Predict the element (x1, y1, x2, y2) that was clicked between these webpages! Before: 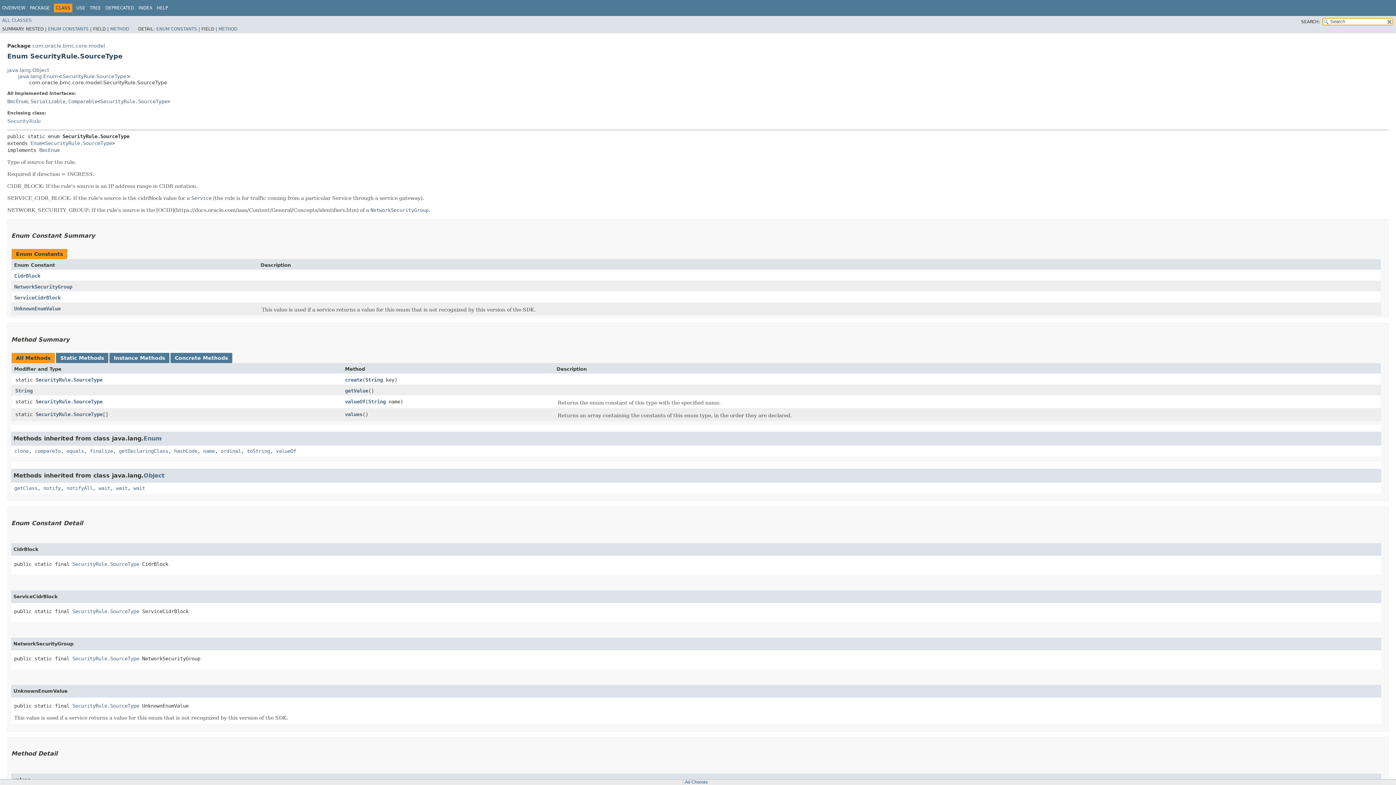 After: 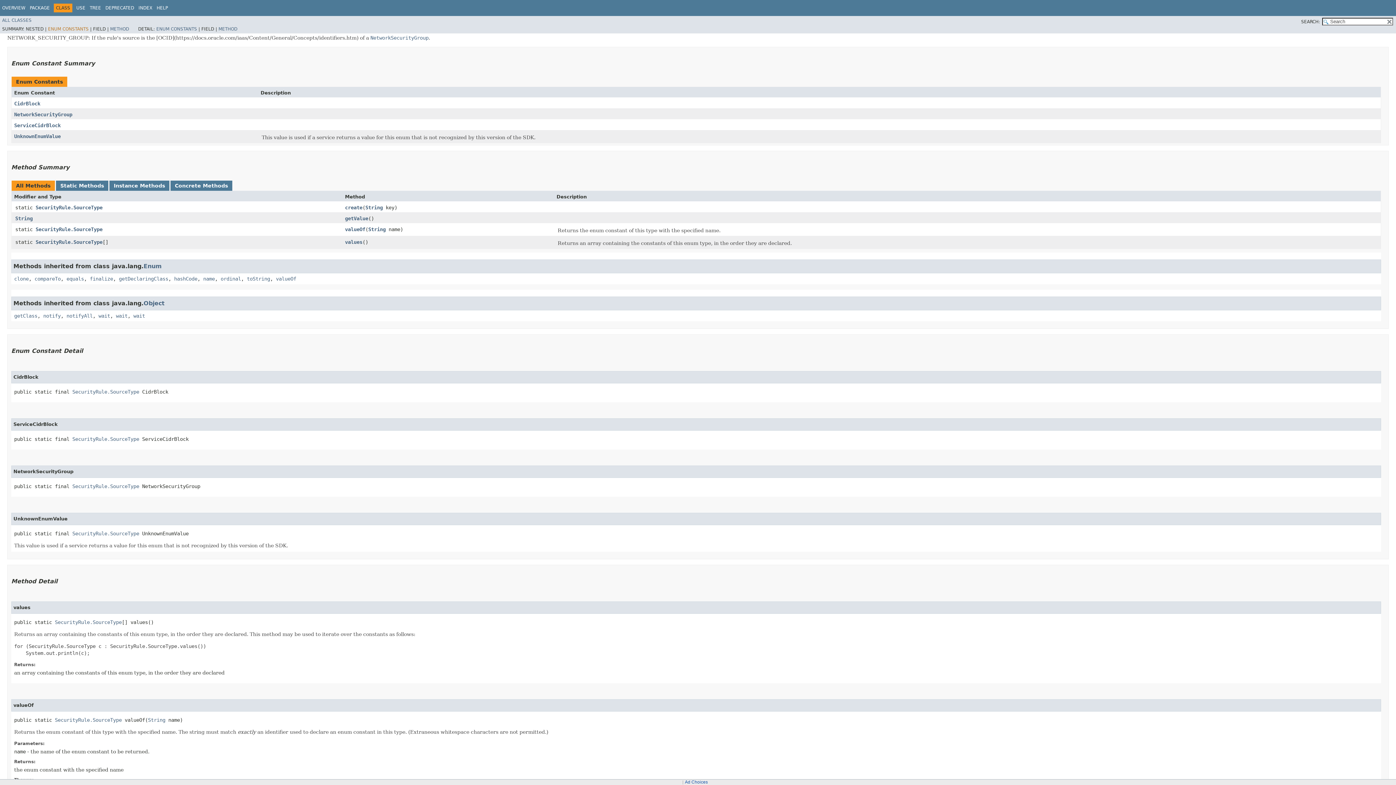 Action: label: ENUM CONSTANTS bbox: (48, 26, 88, 31)